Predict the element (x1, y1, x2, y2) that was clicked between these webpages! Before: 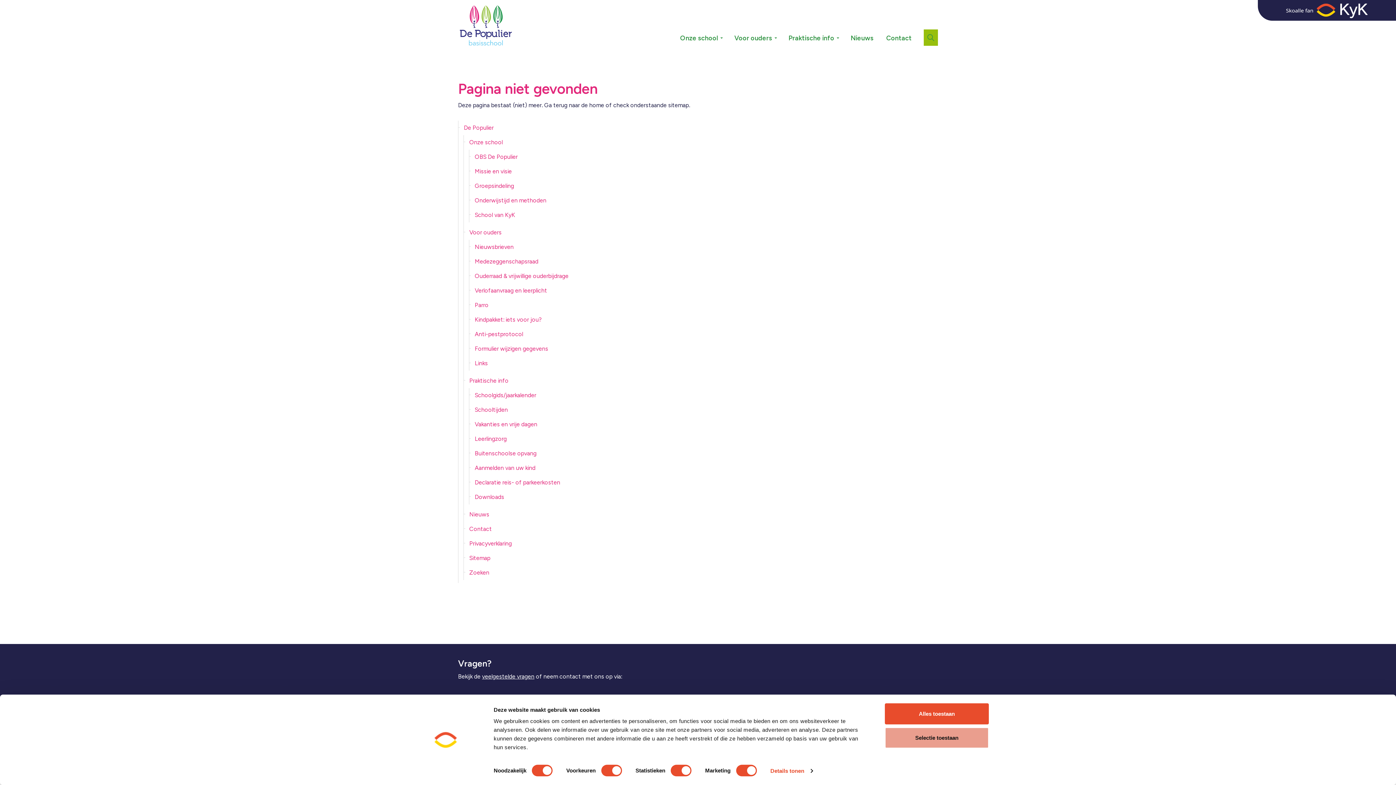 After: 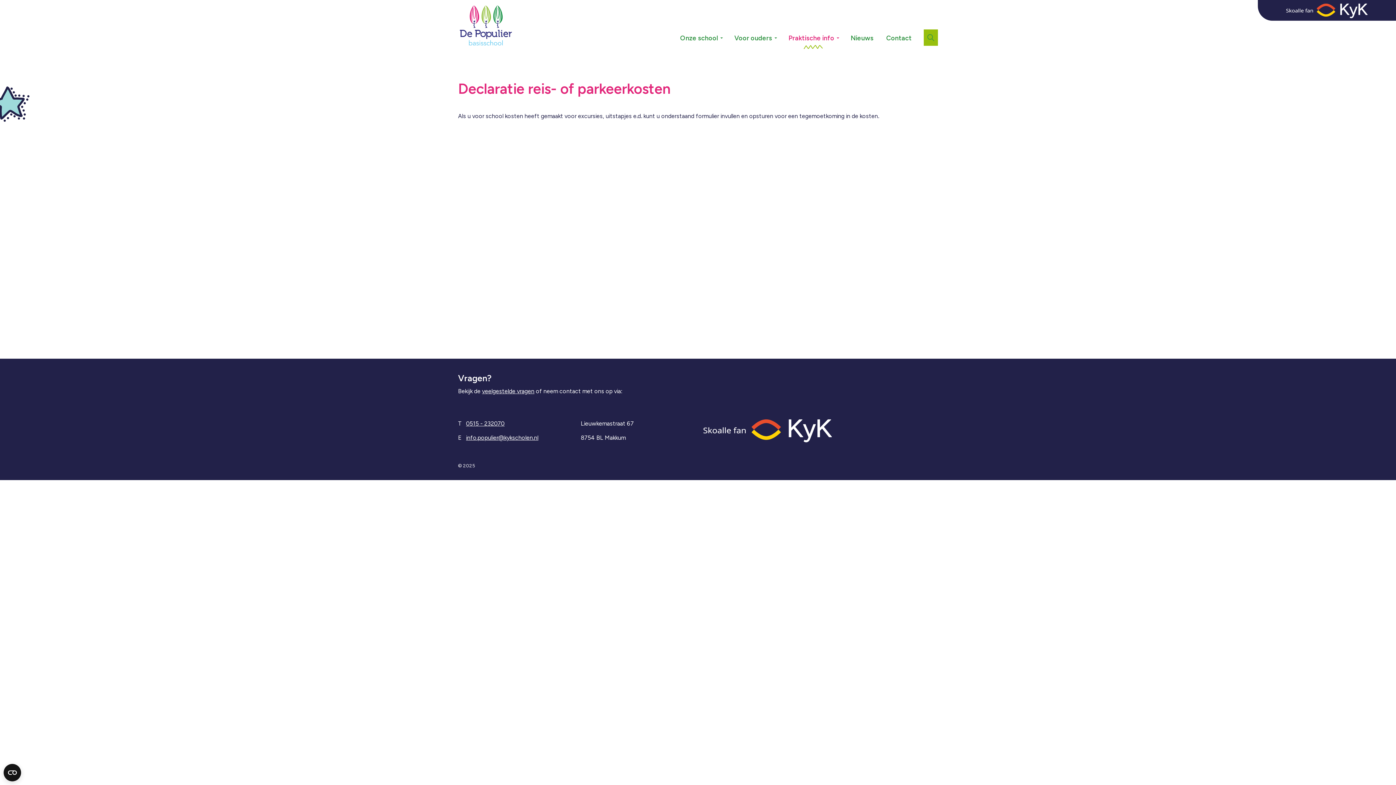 Action: label: Declaratie reis- of parkeerkosten bbox: (469, 475, 774, 490)